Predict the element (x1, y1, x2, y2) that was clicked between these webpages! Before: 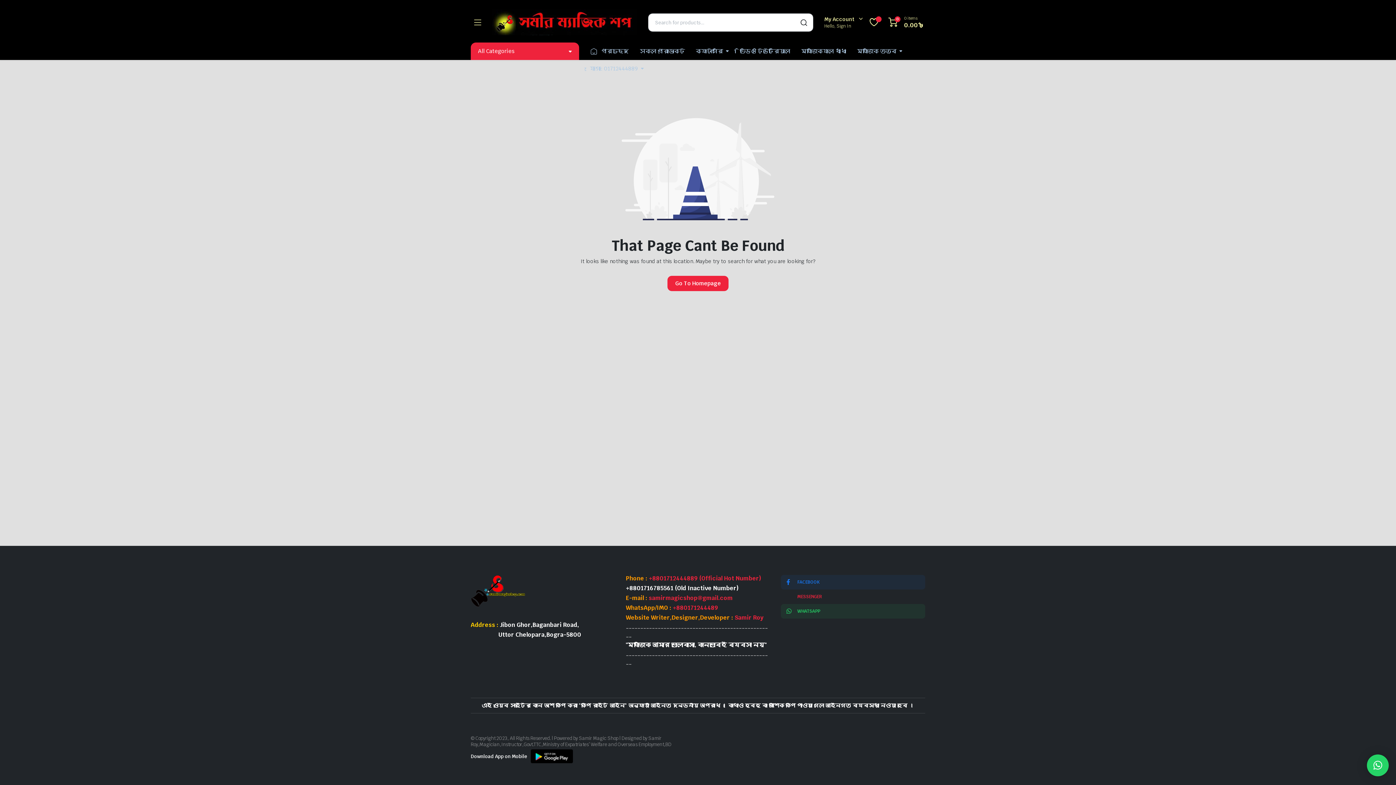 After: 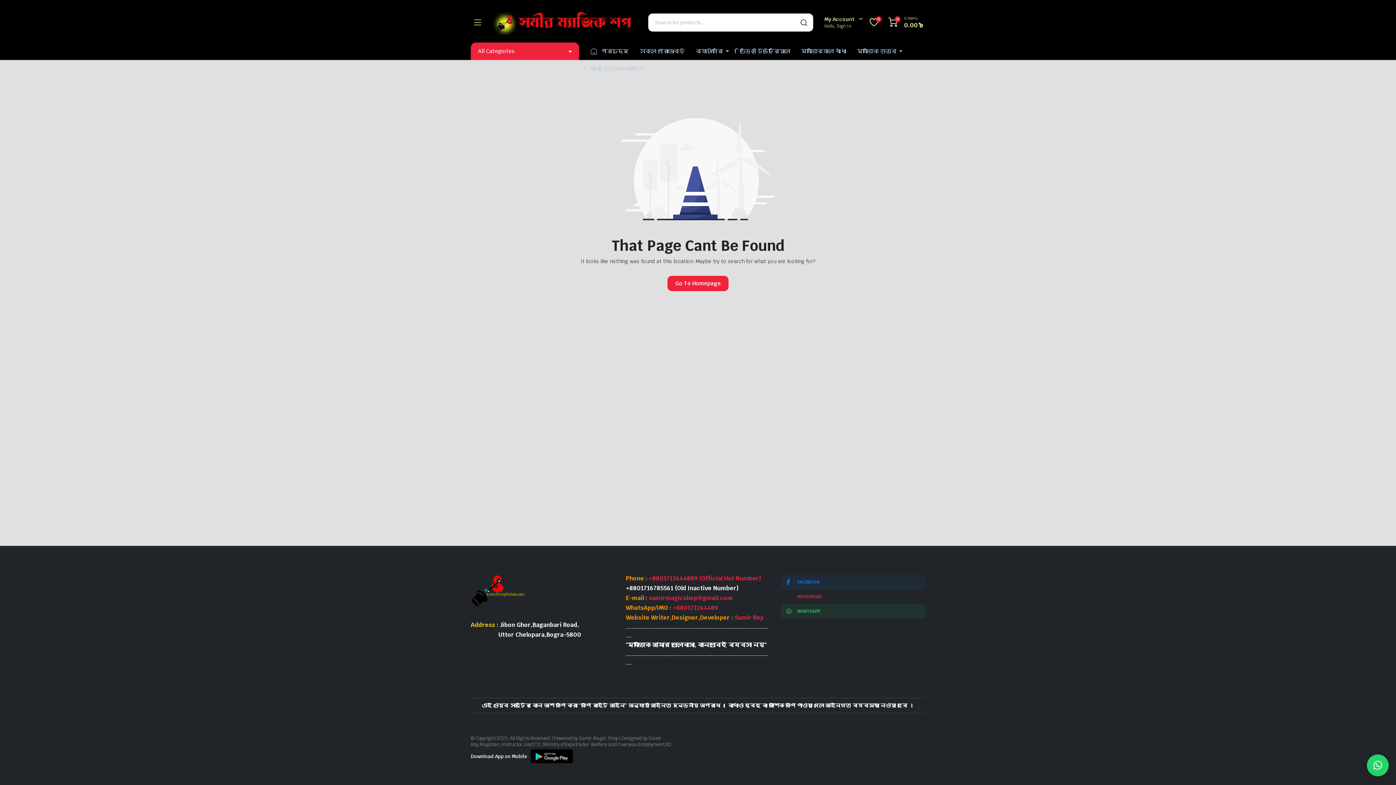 Action: bbox: (734, 614, 763, 621) label: Samir Roy